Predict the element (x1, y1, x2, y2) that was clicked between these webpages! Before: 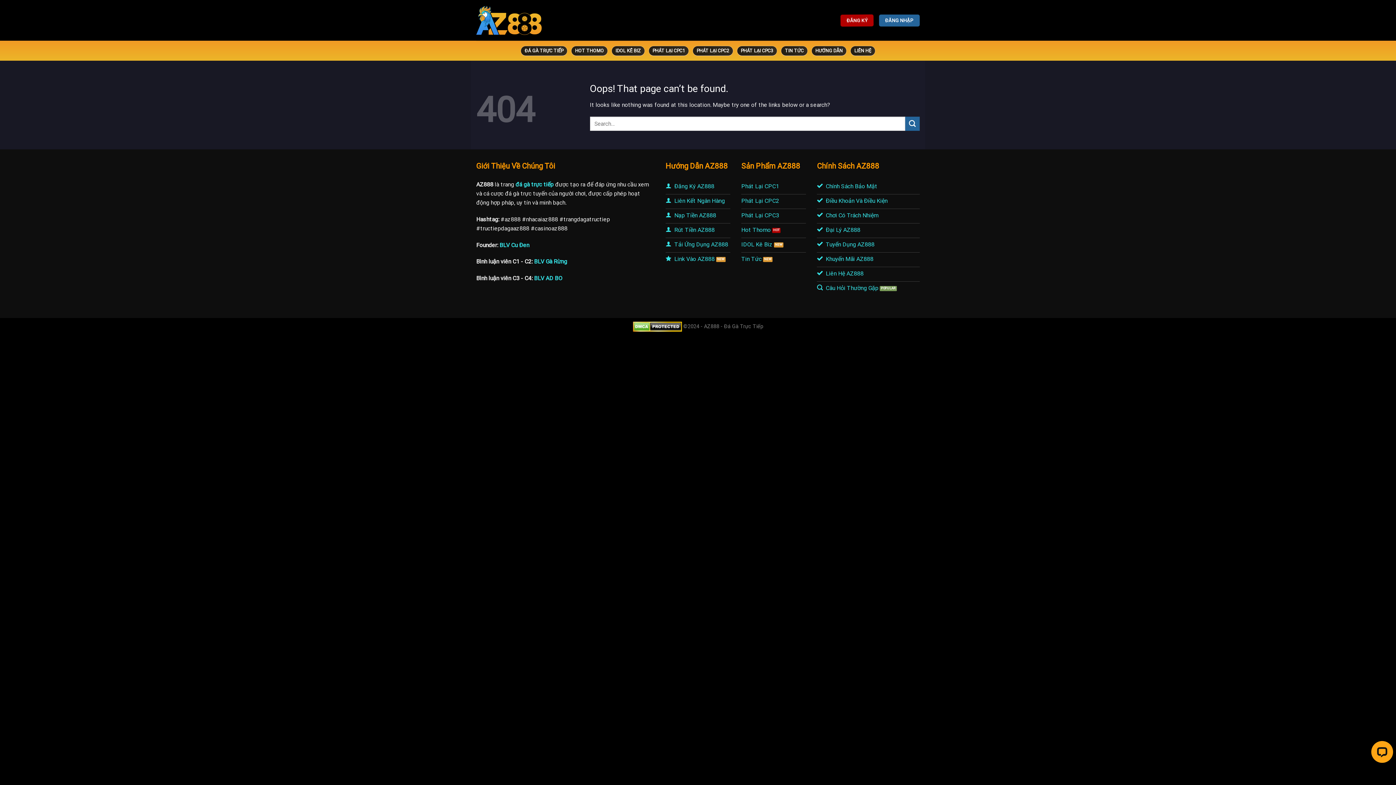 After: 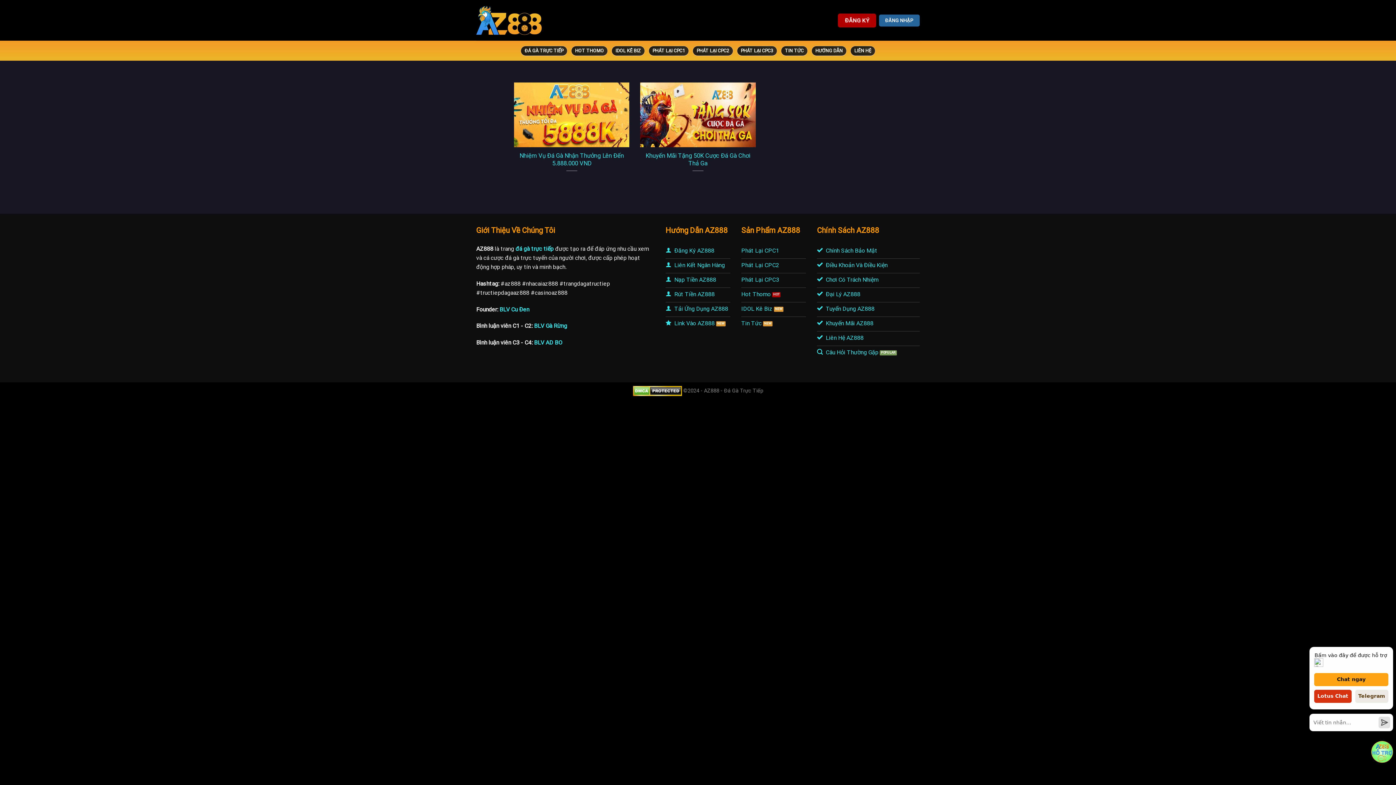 Action: bbox: (817, 252, 919, 267) label: Khuyến Mãi AZ888